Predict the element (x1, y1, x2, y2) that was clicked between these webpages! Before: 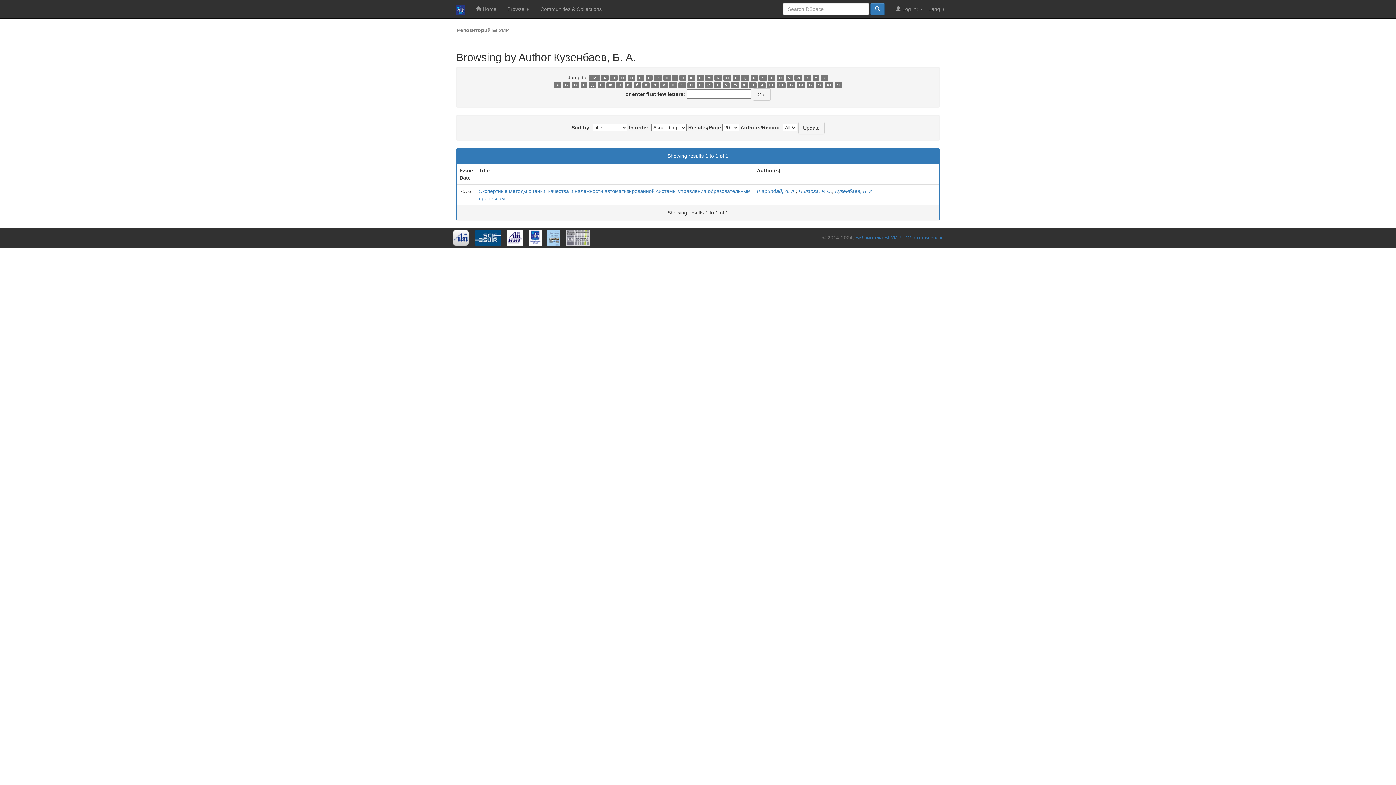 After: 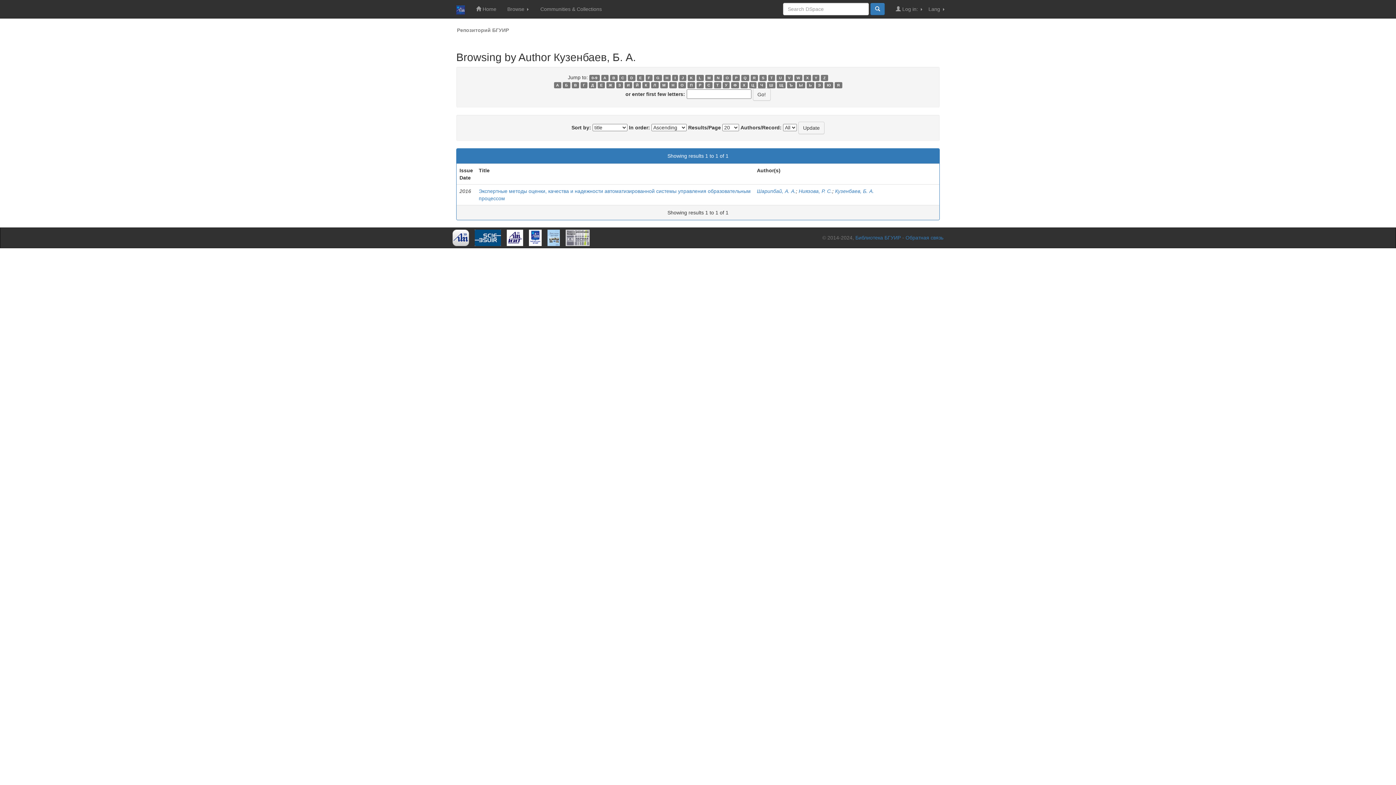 Action: label: P bbox: (732, 74, 740, 81)